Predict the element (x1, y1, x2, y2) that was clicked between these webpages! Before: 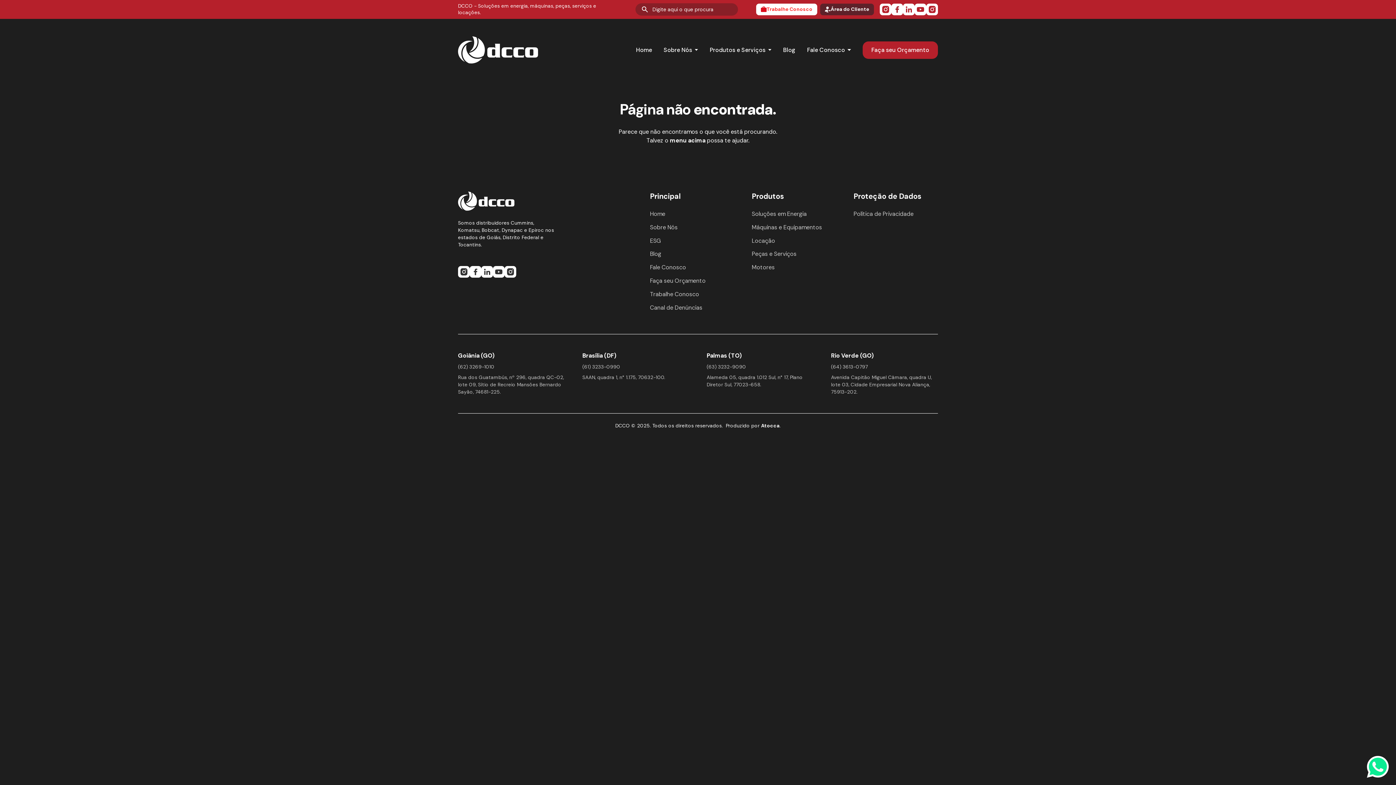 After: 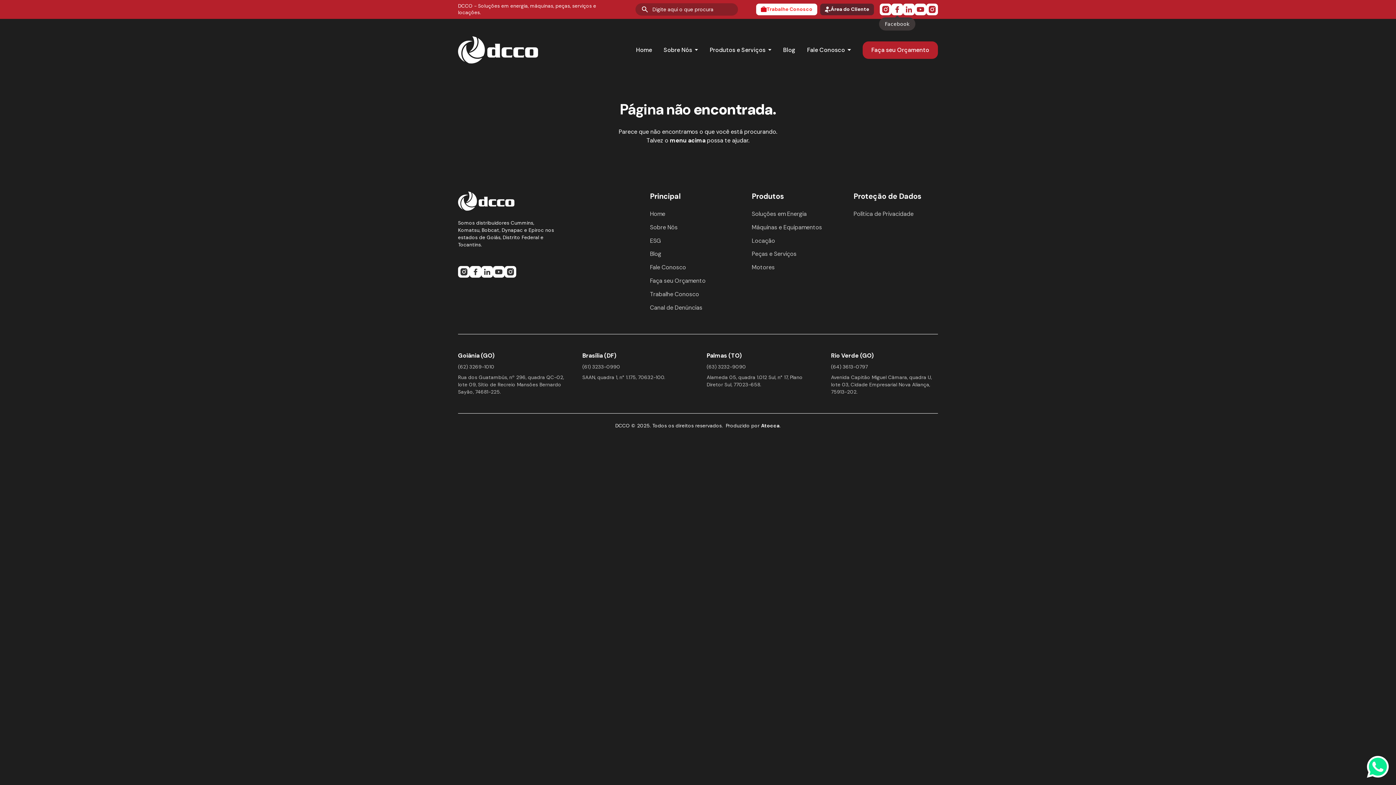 Action: label: Acesse nosso perfil no Facebook bbox: (891, 3, 903, 15)